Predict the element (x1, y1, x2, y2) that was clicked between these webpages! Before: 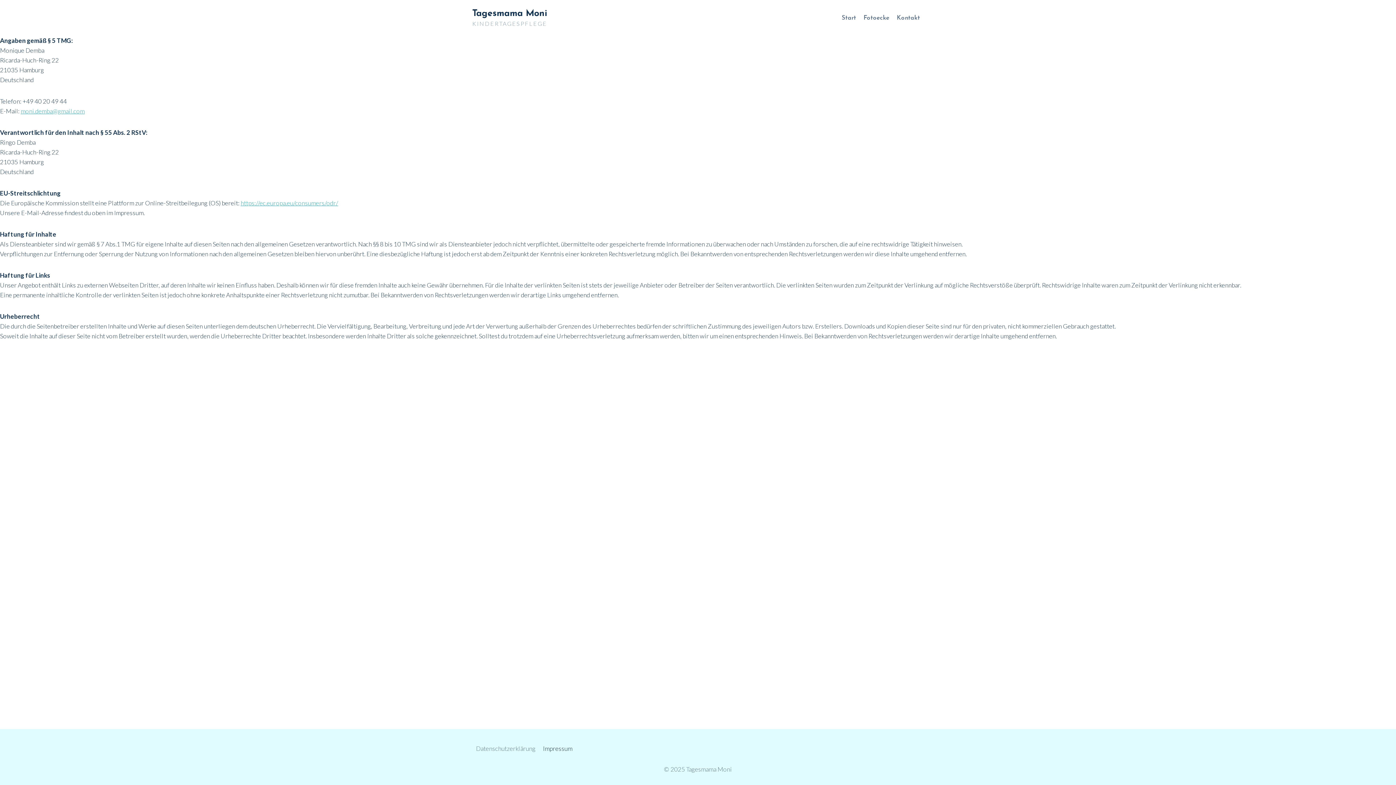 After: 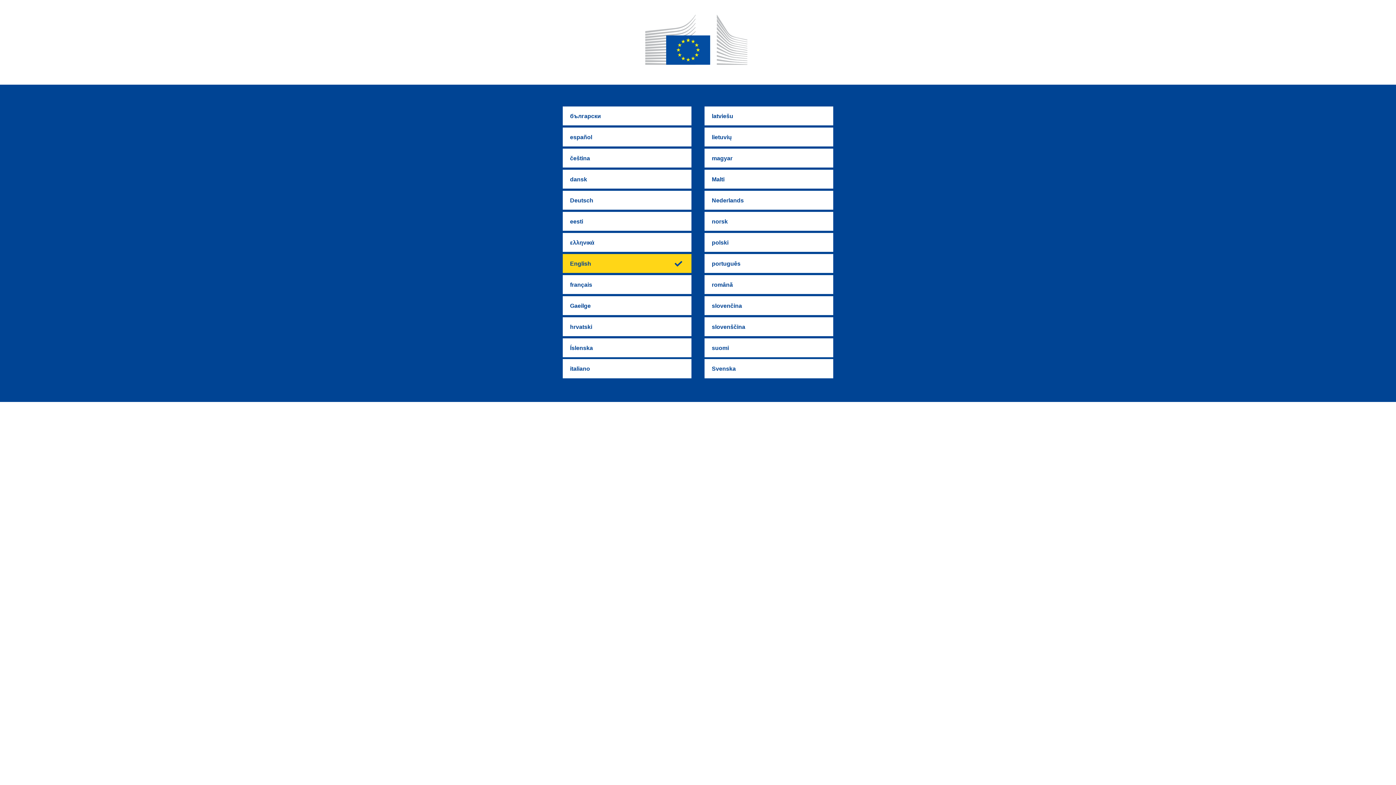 Action: label: https://ec.europa.eu/consumers/odr/ bbox: (240, 199, 338, 206)